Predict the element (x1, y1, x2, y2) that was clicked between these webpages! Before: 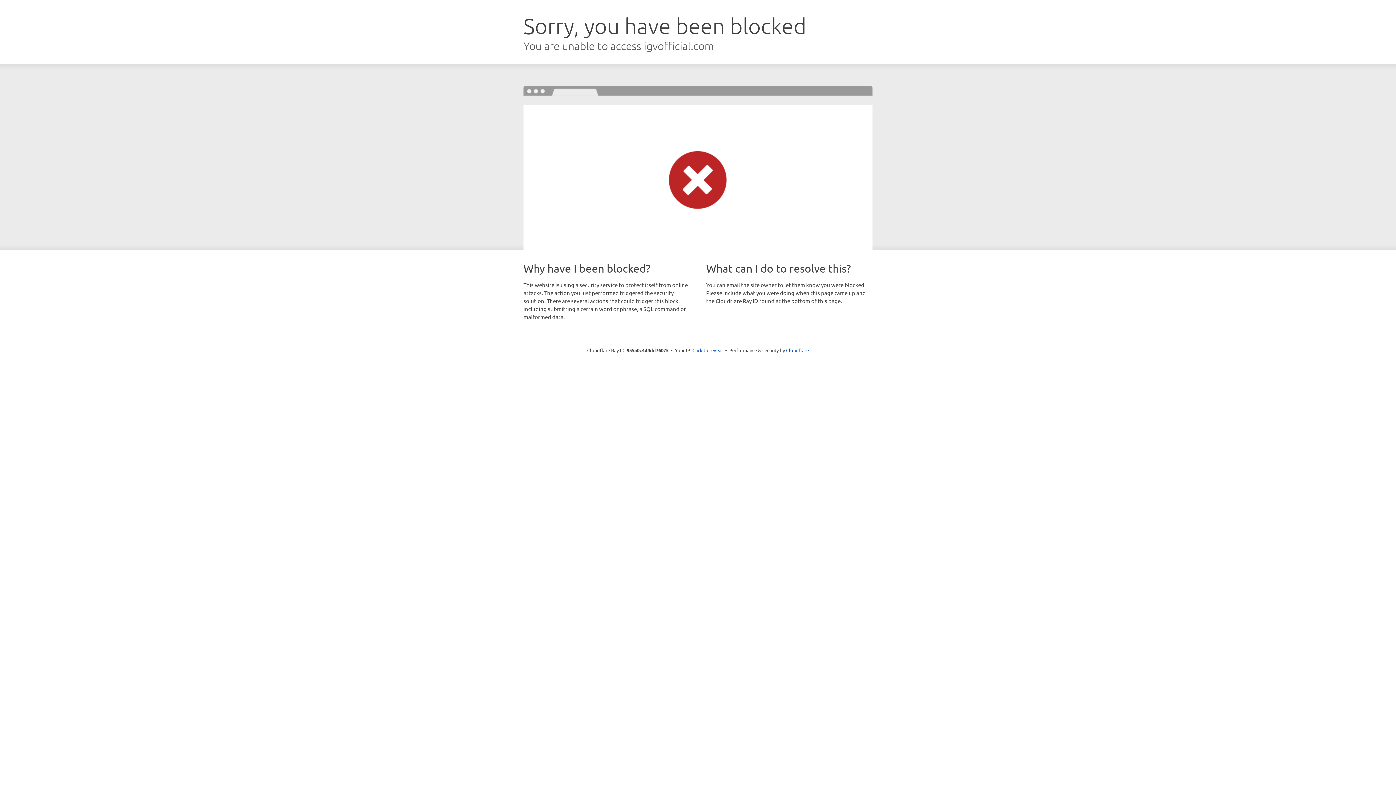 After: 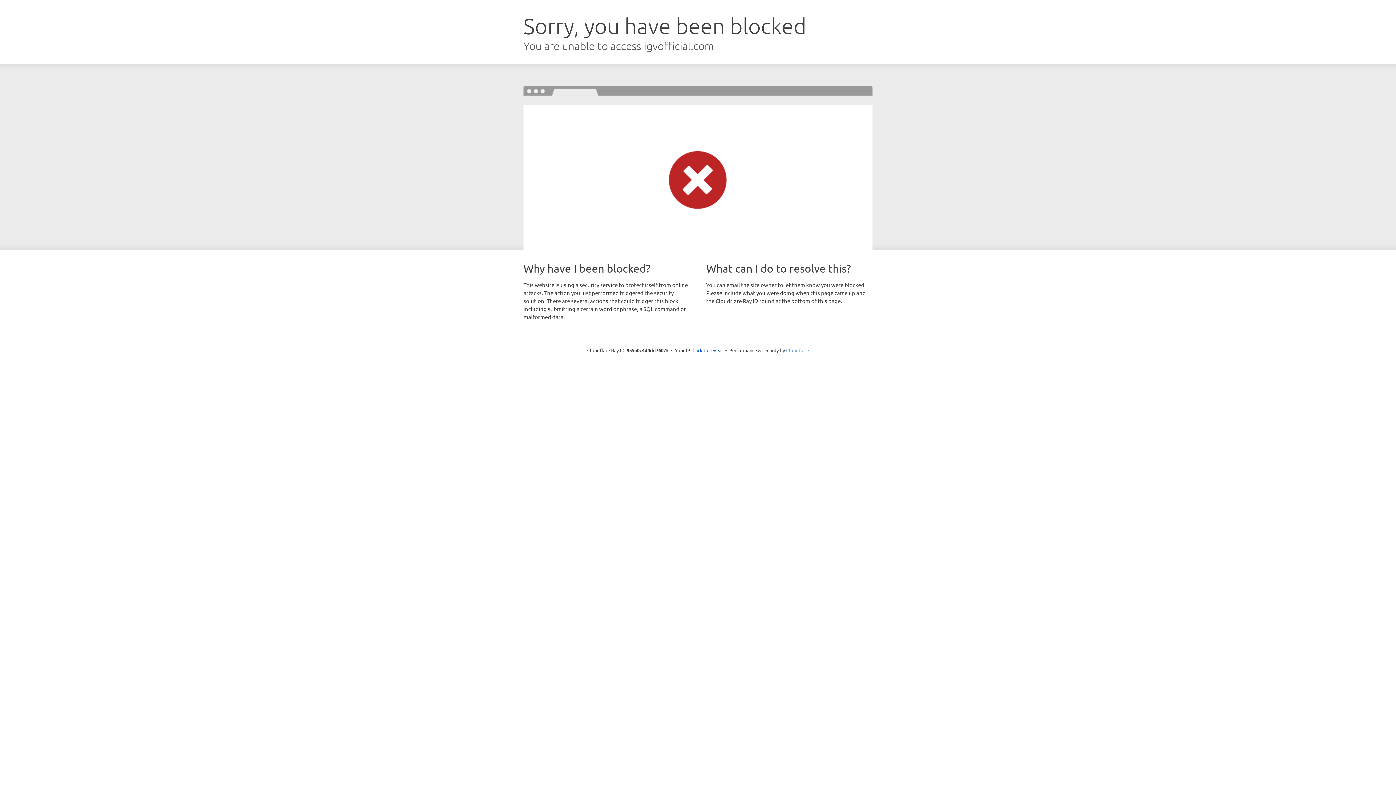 Action: bbox: (786, 347, 809, 353) label: Cloudflare